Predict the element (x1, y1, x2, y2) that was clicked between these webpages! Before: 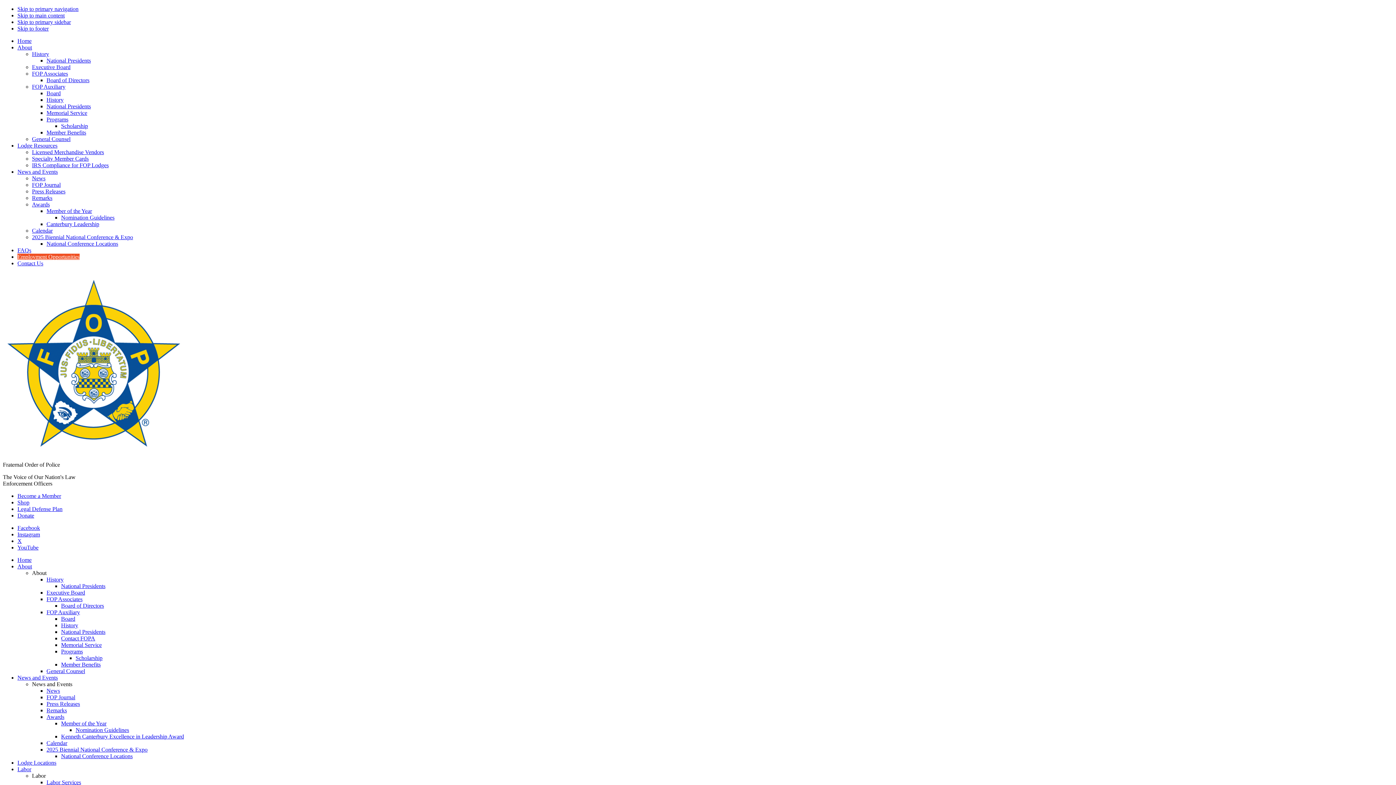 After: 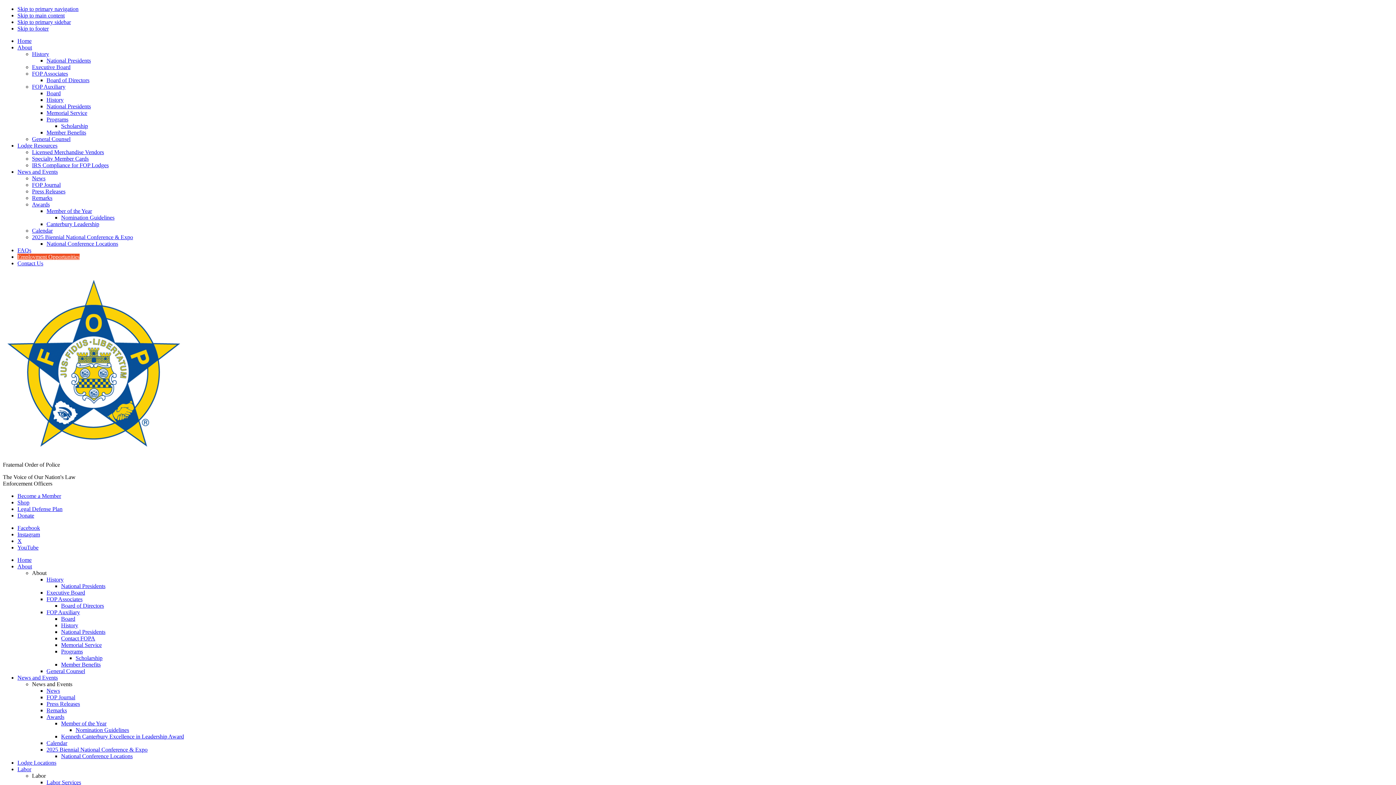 Action: label: History bbox: (32, 50, 49, 57)